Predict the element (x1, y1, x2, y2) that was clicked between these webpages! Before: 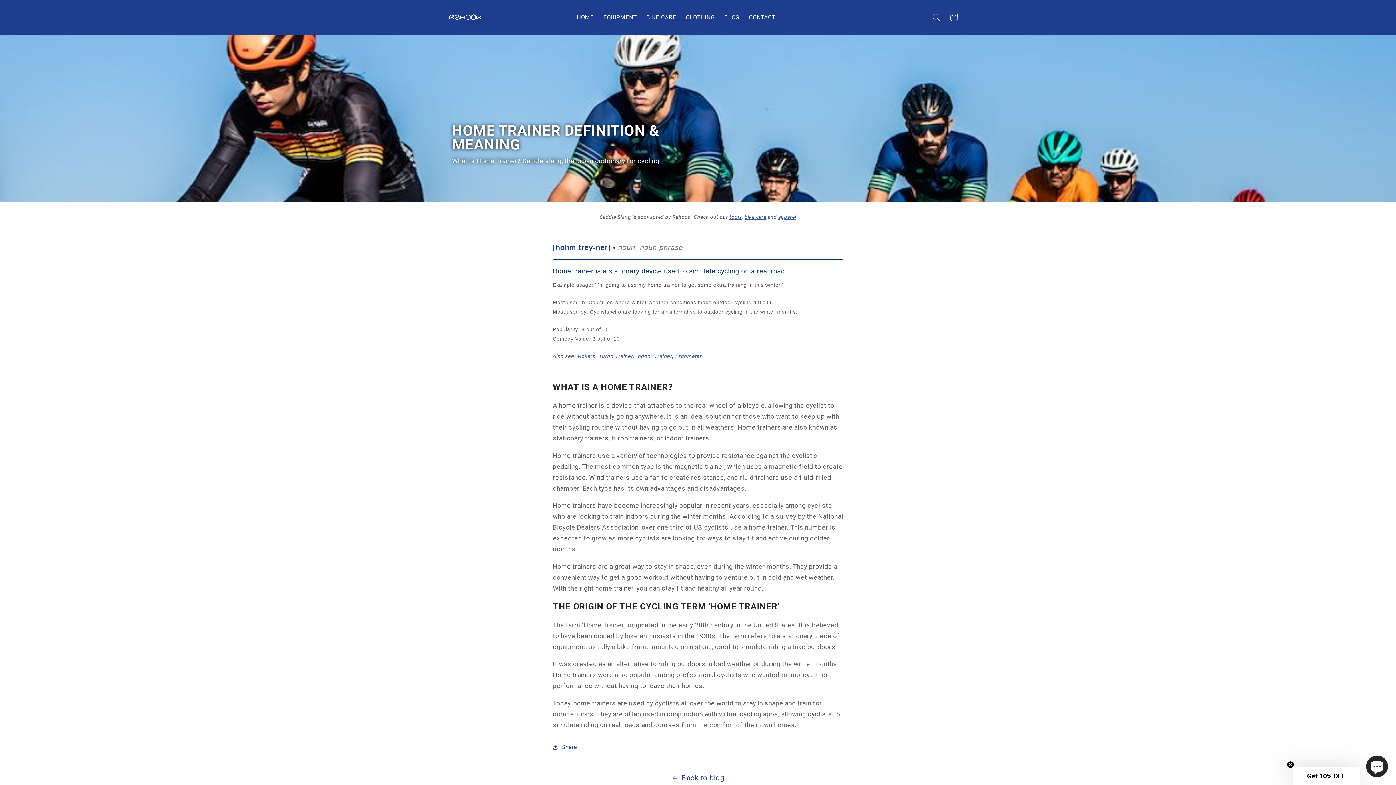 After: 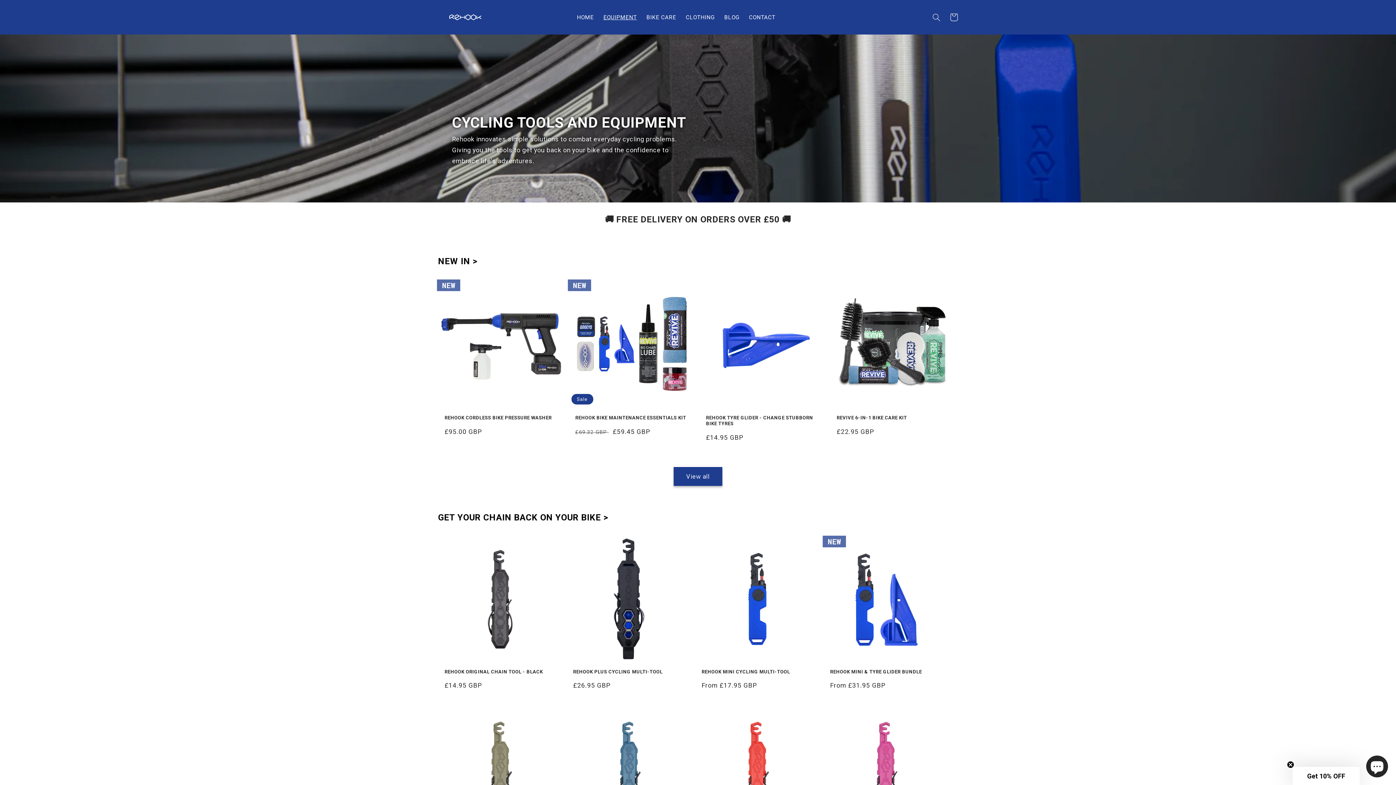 Action: bbox: (729, 214, 742, 220) label: tools